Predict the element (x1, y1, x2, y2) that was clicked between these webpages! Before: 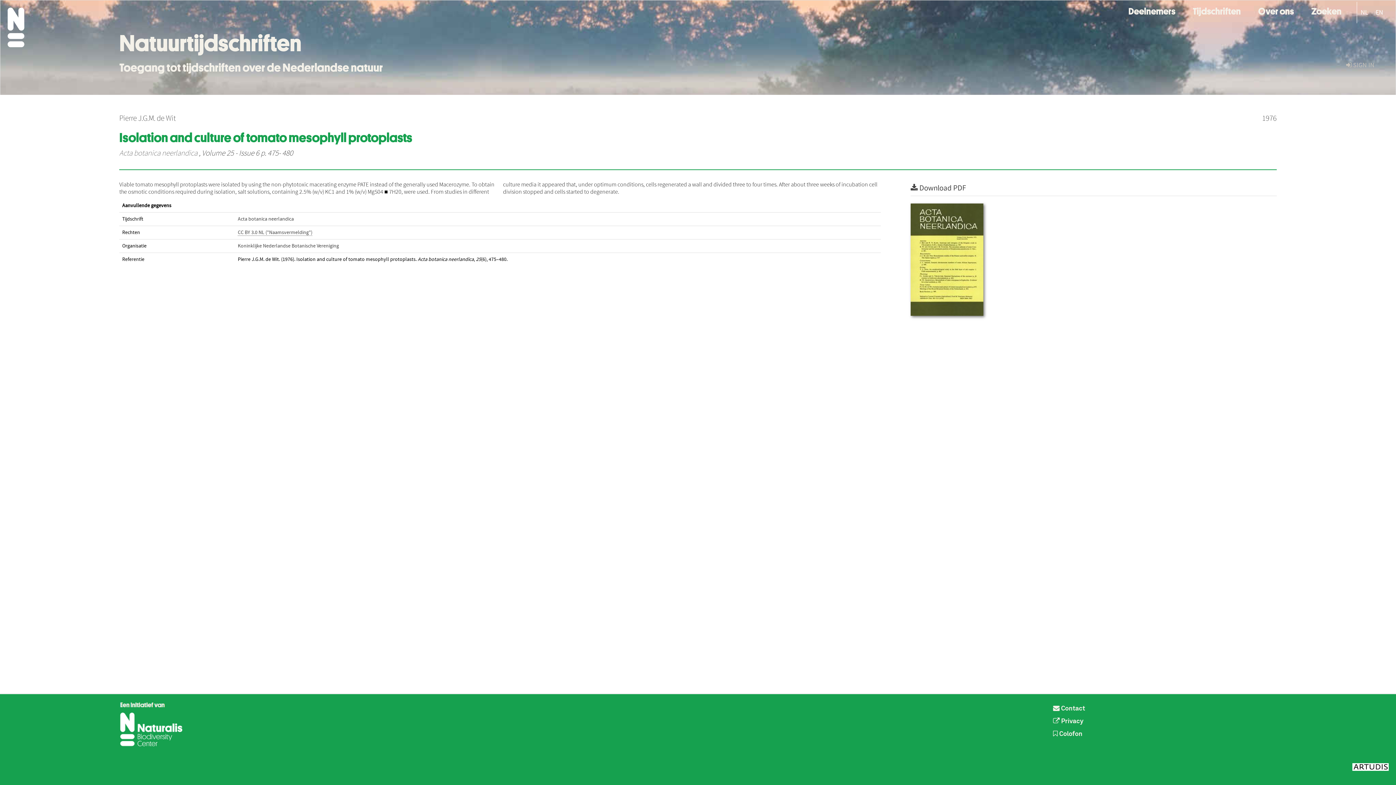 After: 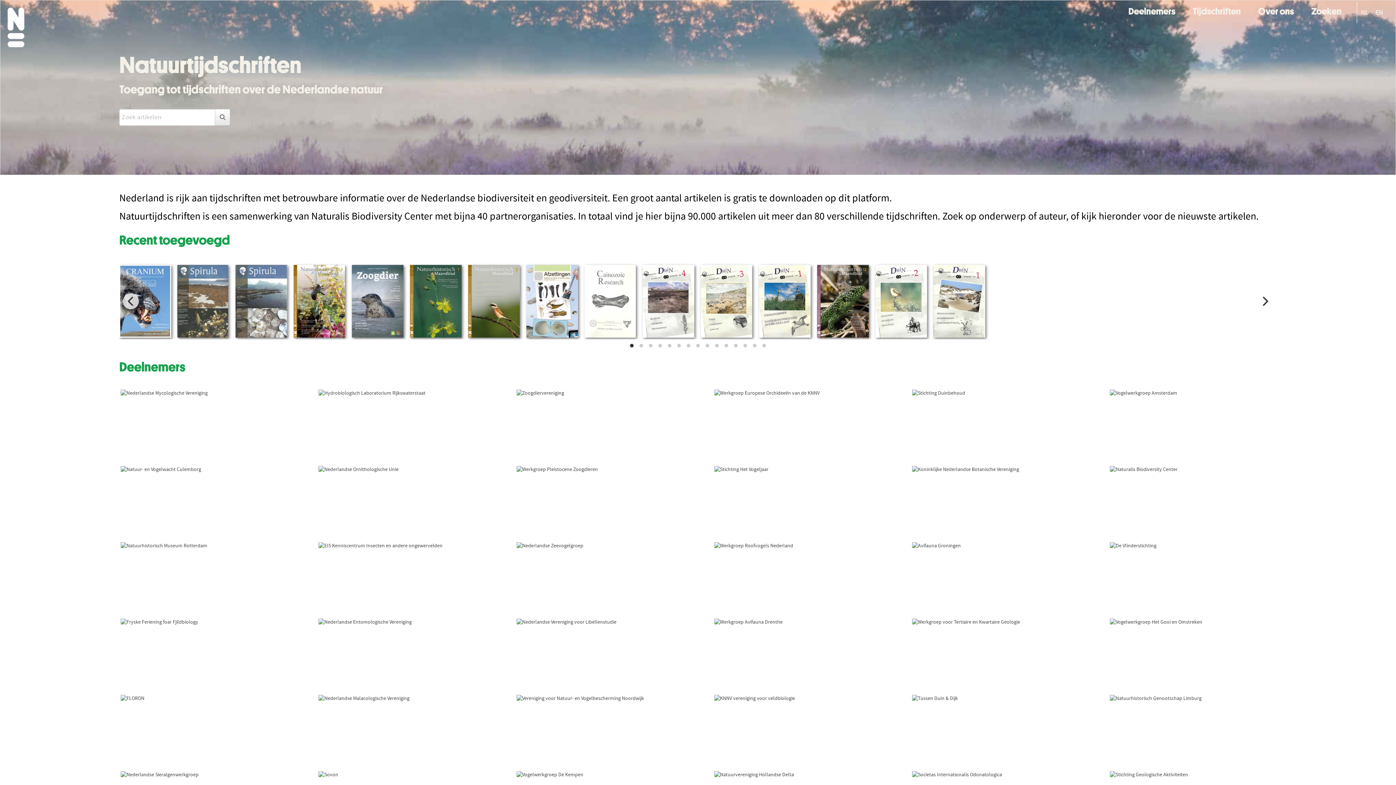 Action: bbox: (119, 29, 301, 57) label: Natuurtijdschriften